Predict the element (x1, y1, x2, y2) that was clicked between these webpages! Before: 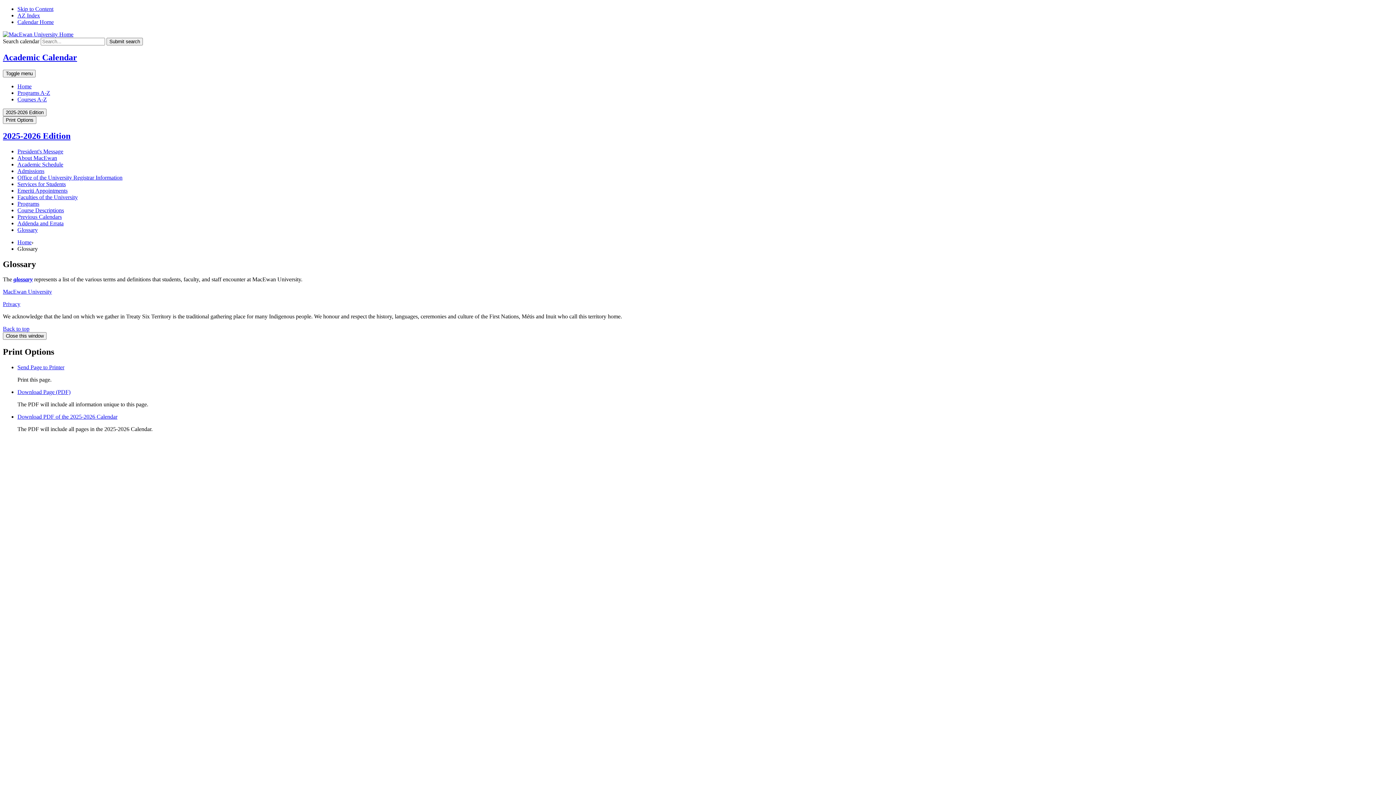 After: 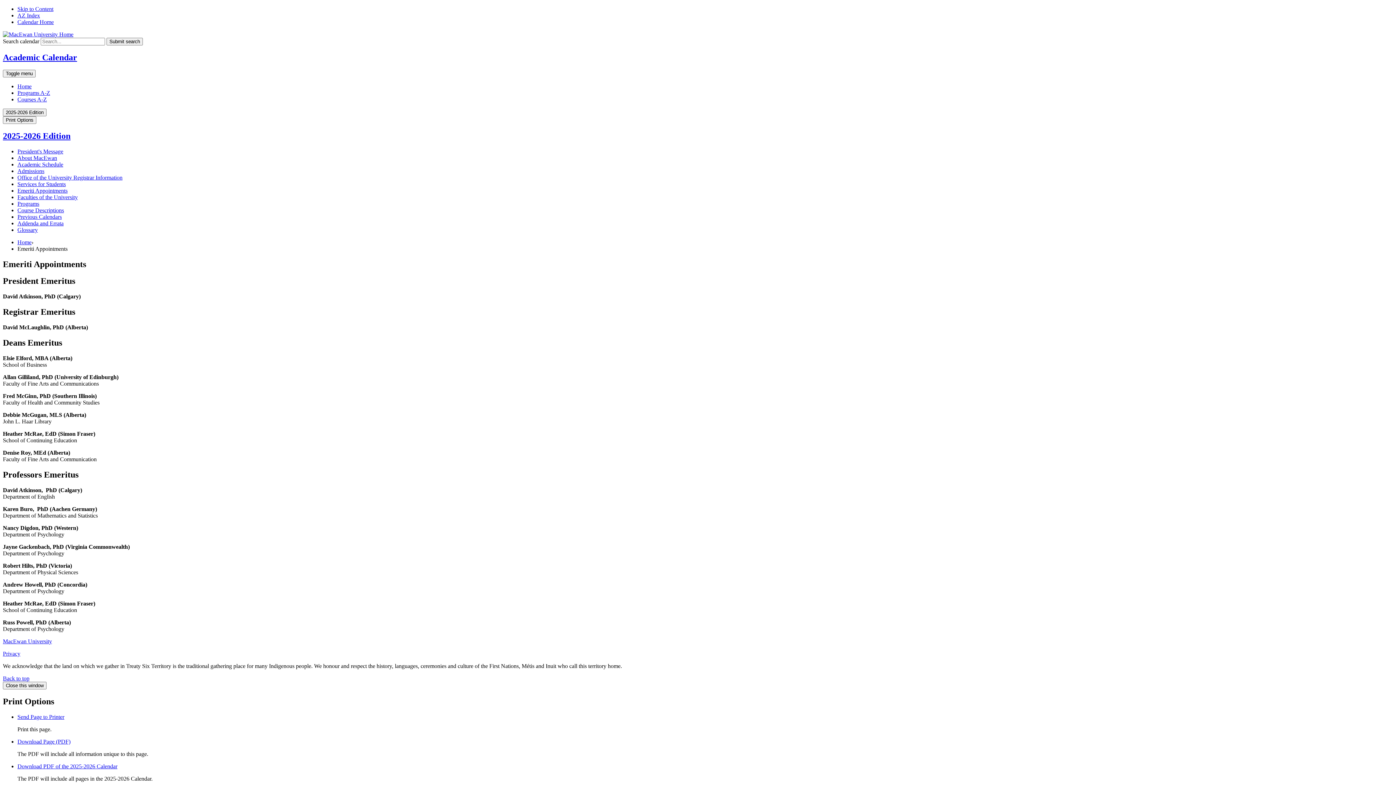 Action: label: Emeriti Appointments bbox: (17, 187, 67, 193)